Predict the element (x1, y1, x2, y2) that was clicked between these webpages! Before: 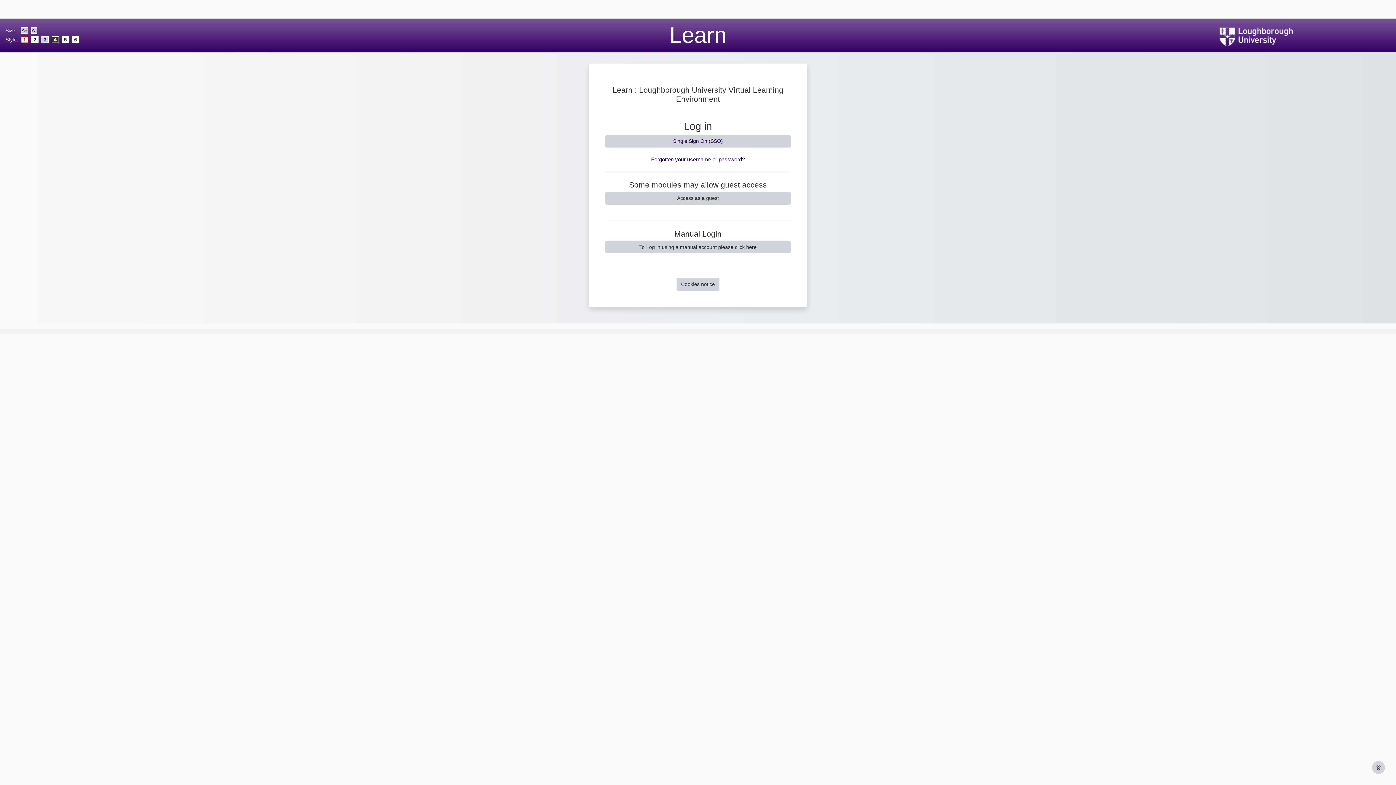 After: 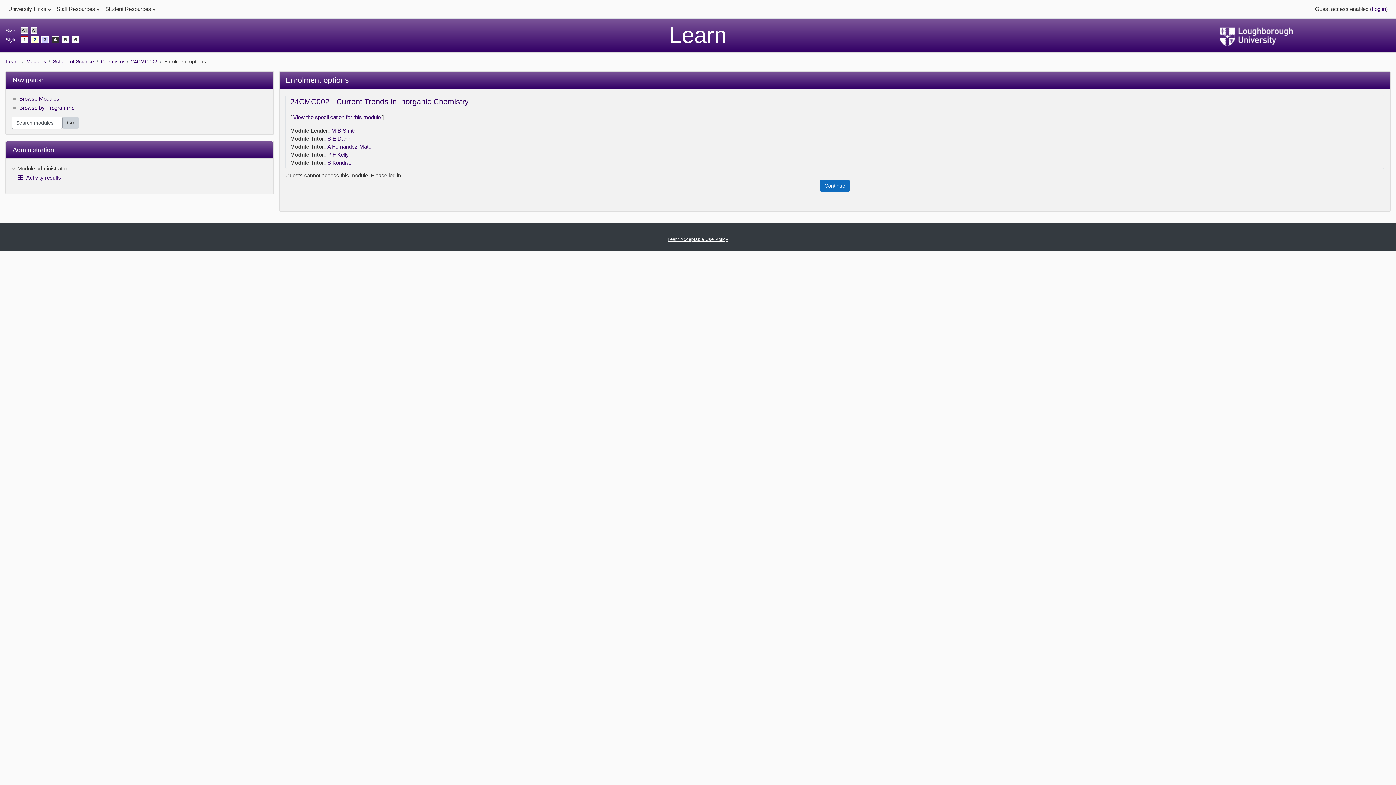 Action: bbox: (605, 192, 790, 204) label: Access as a guest